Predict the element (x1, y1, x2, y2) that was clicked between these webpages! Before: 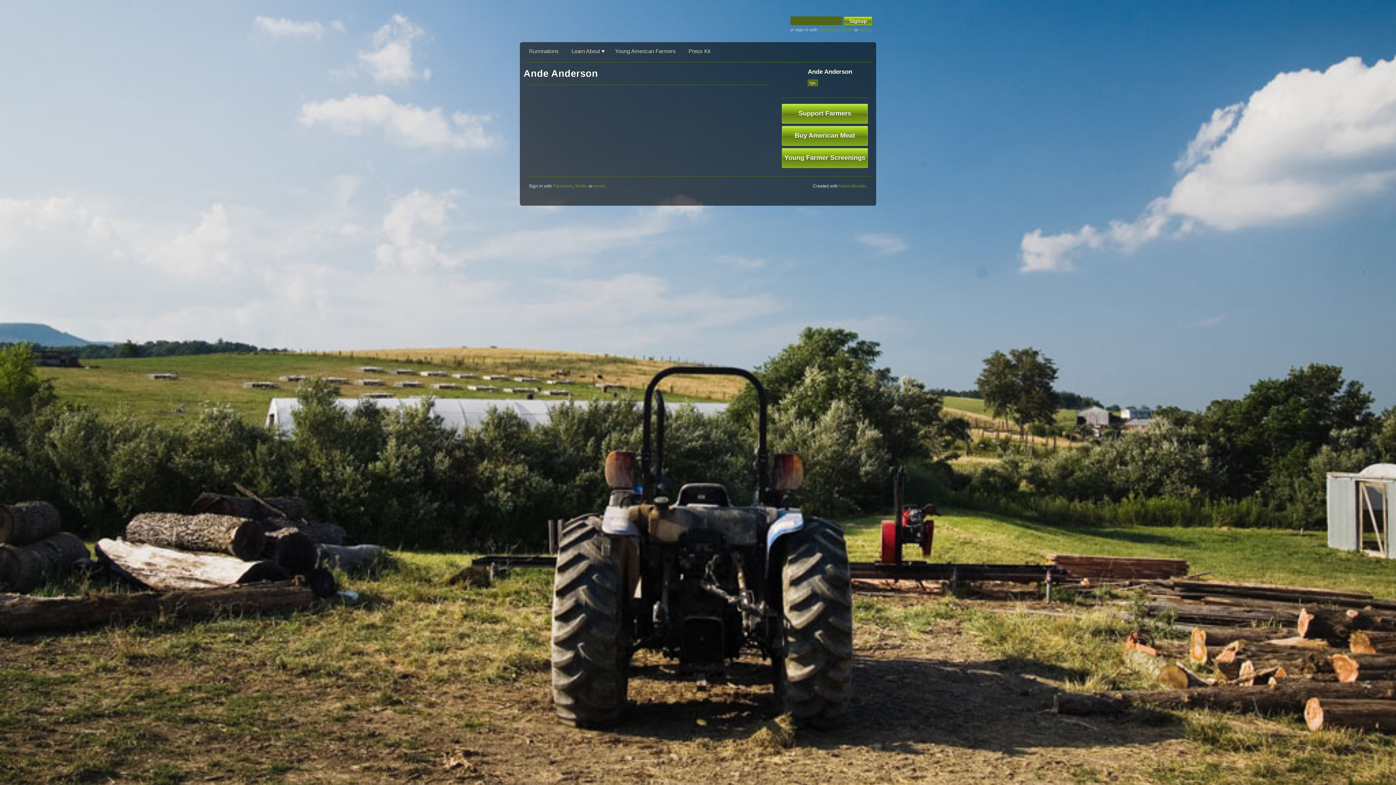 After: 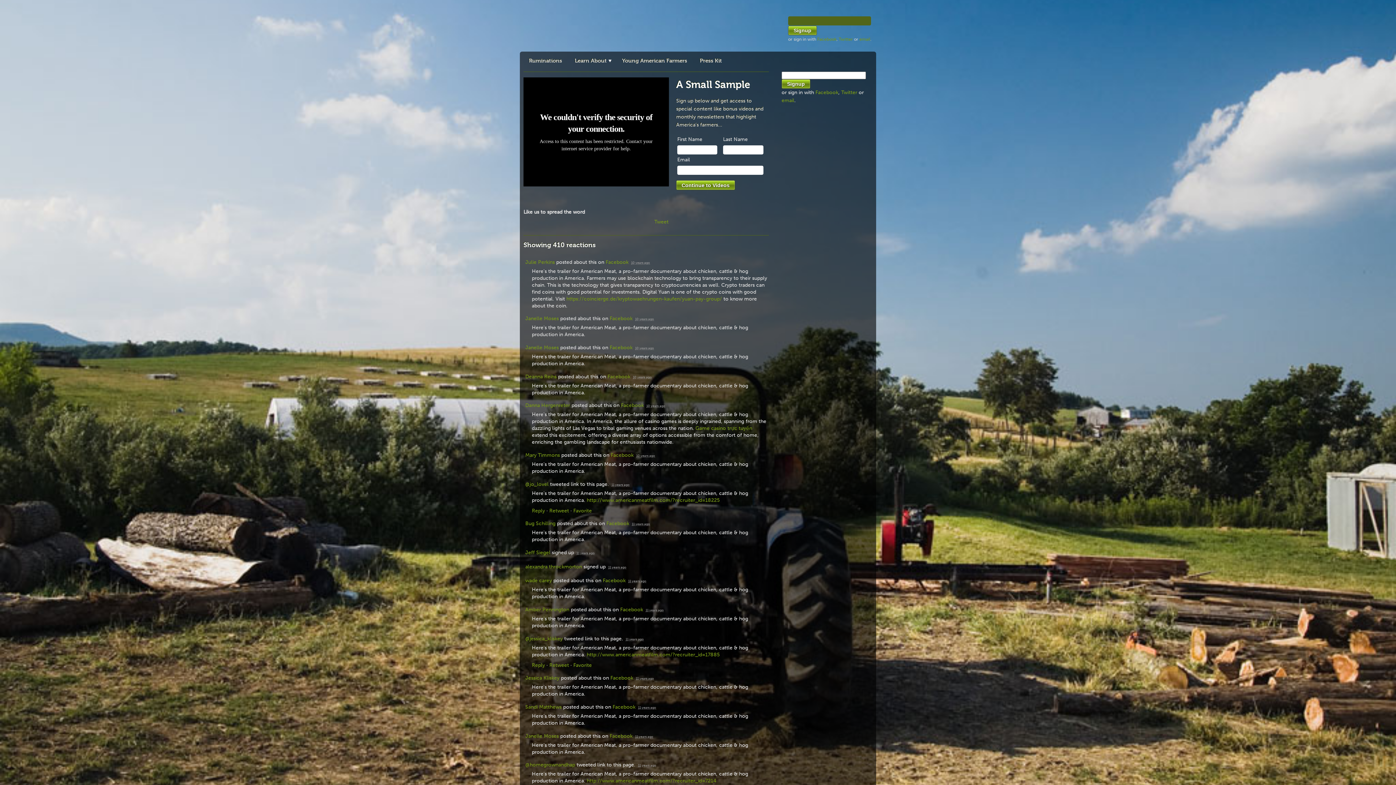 Action: label: Young Farmer Screenings bbox: (781, 147, 868, 168)